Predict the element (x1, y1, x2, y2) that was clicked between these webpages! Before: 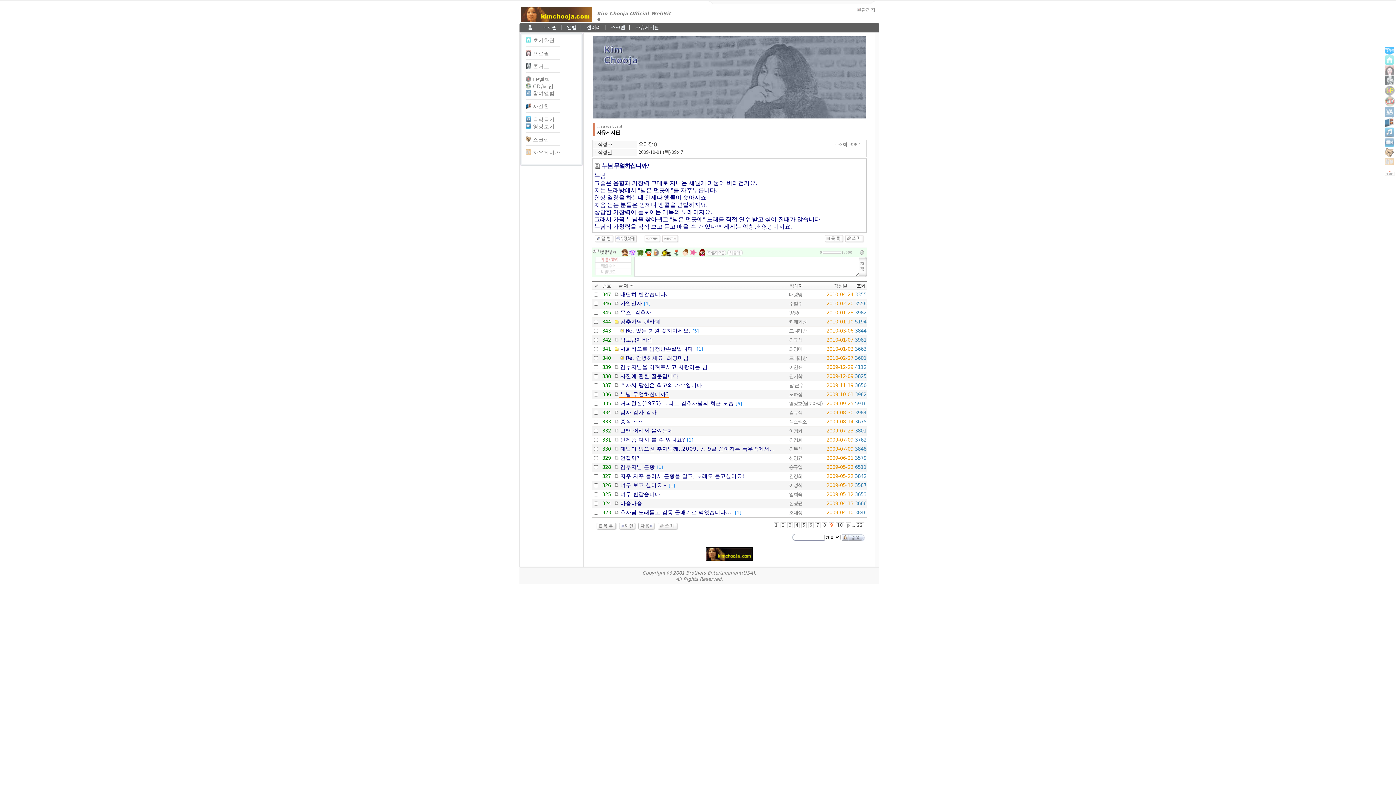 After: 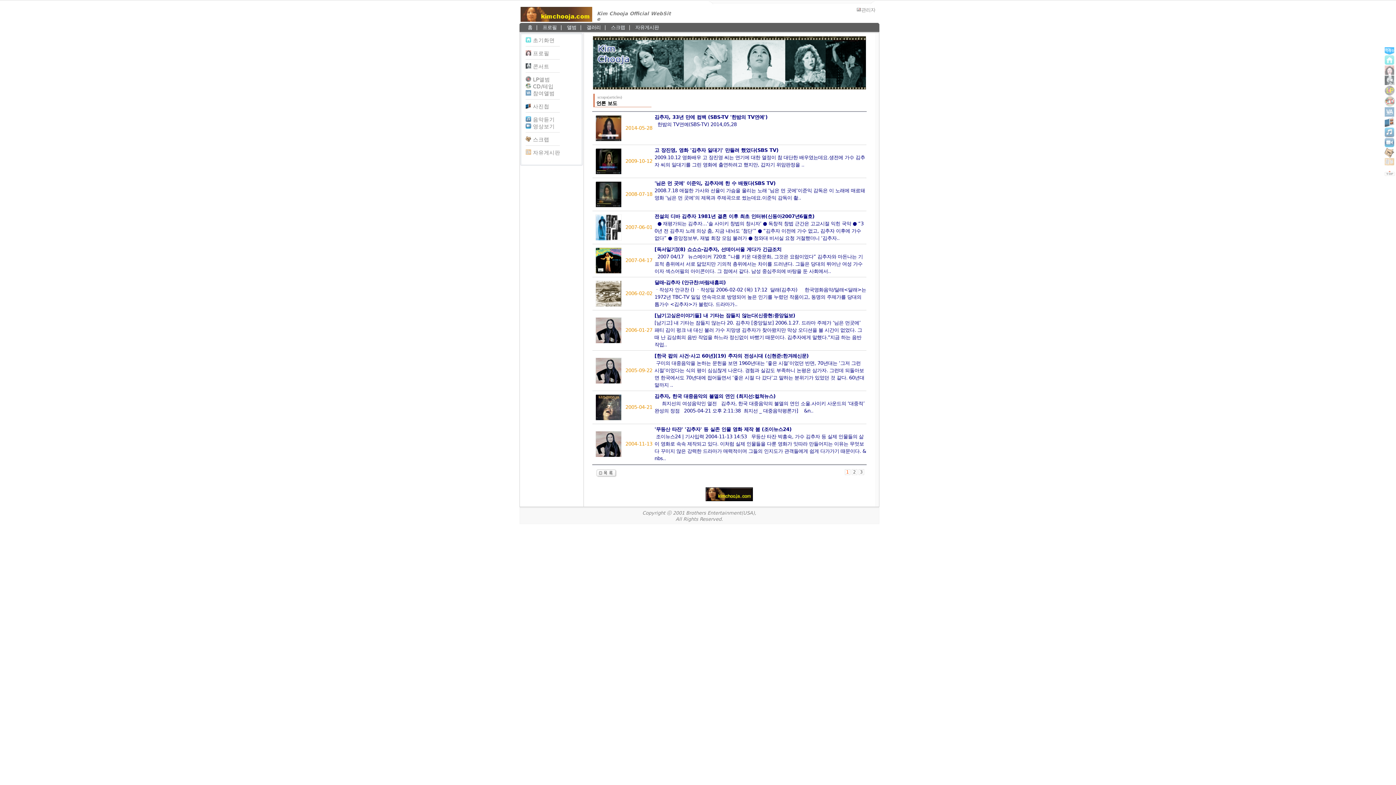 Action: bbox: (610, 24, 626, 30) label: 스크랩